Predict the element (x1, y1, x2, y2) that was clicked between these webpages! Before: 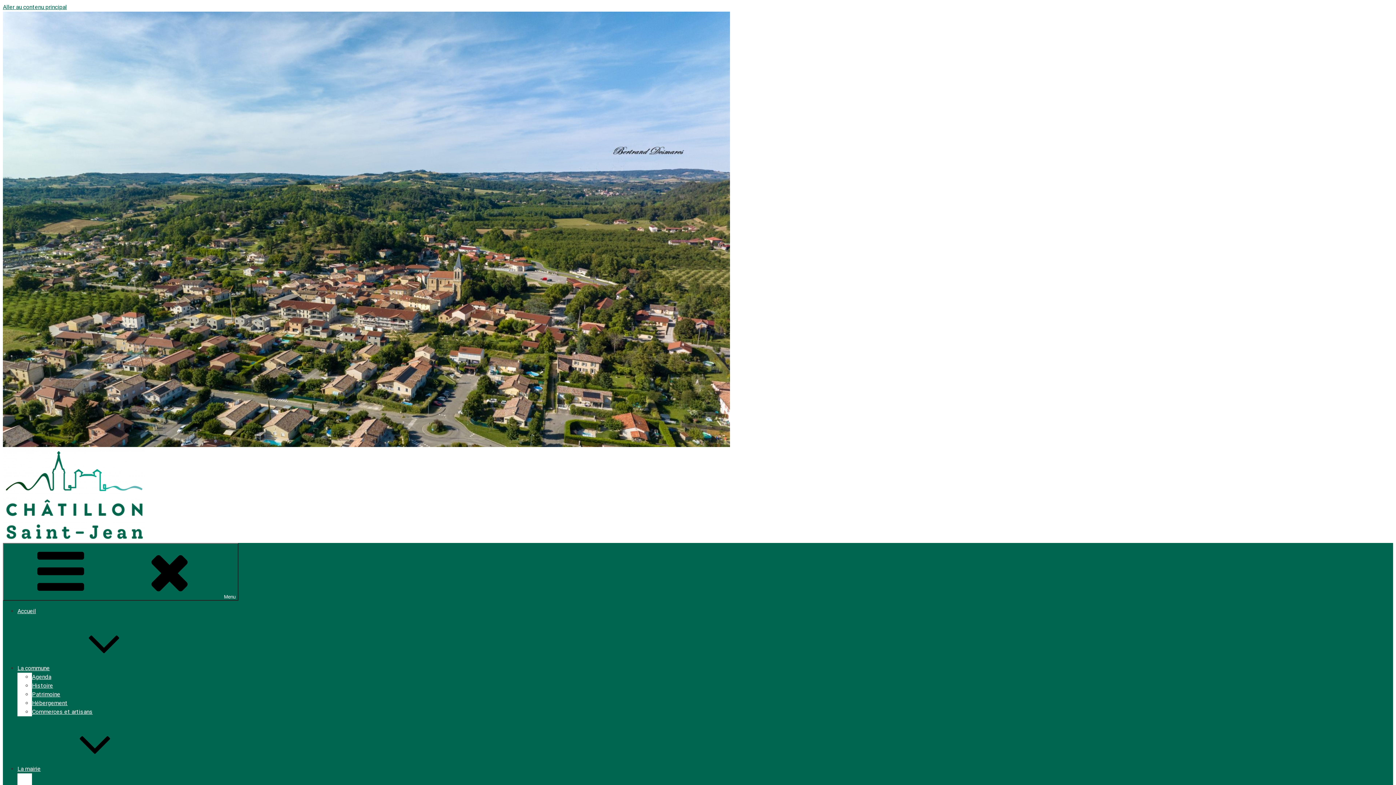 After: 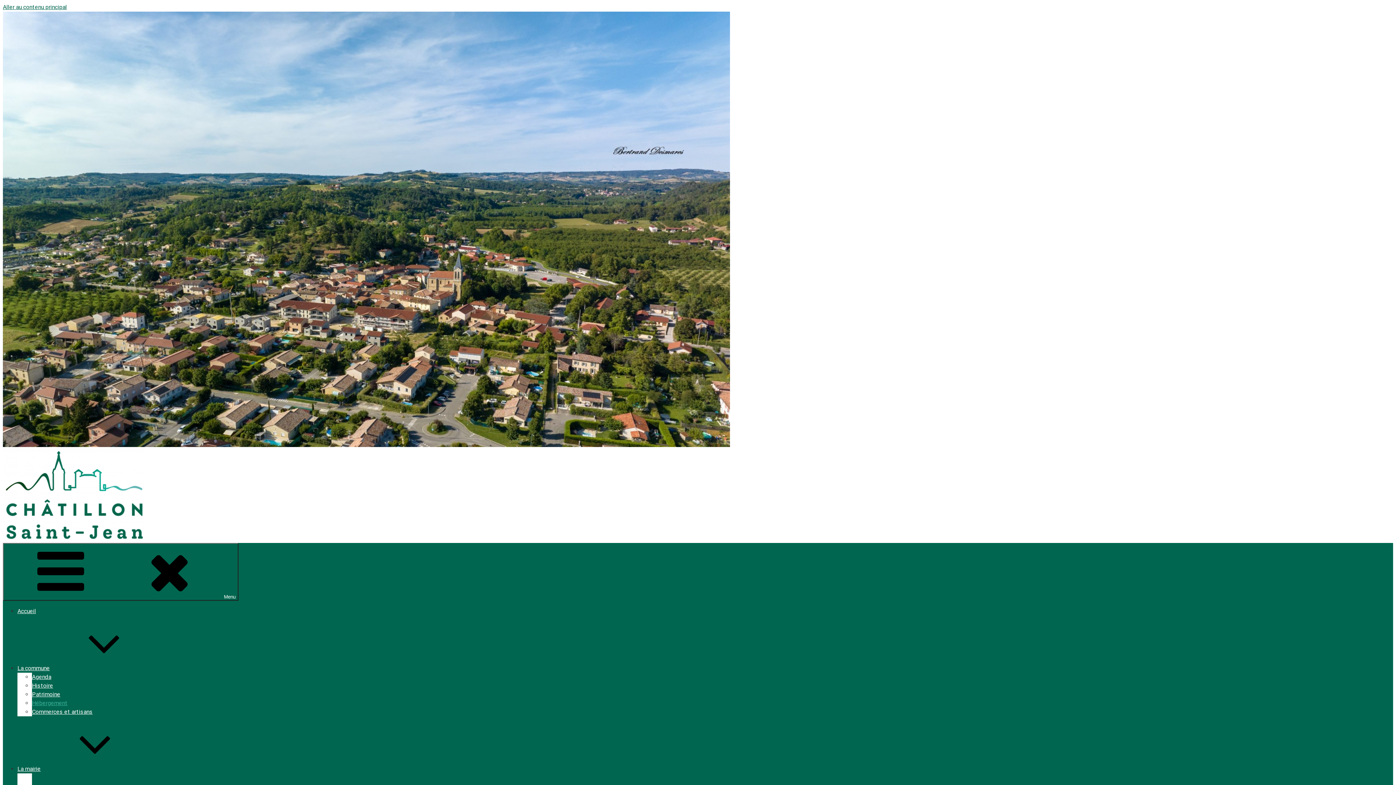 Action: label: Hébergement bbox: (32, 700, 67, 706)